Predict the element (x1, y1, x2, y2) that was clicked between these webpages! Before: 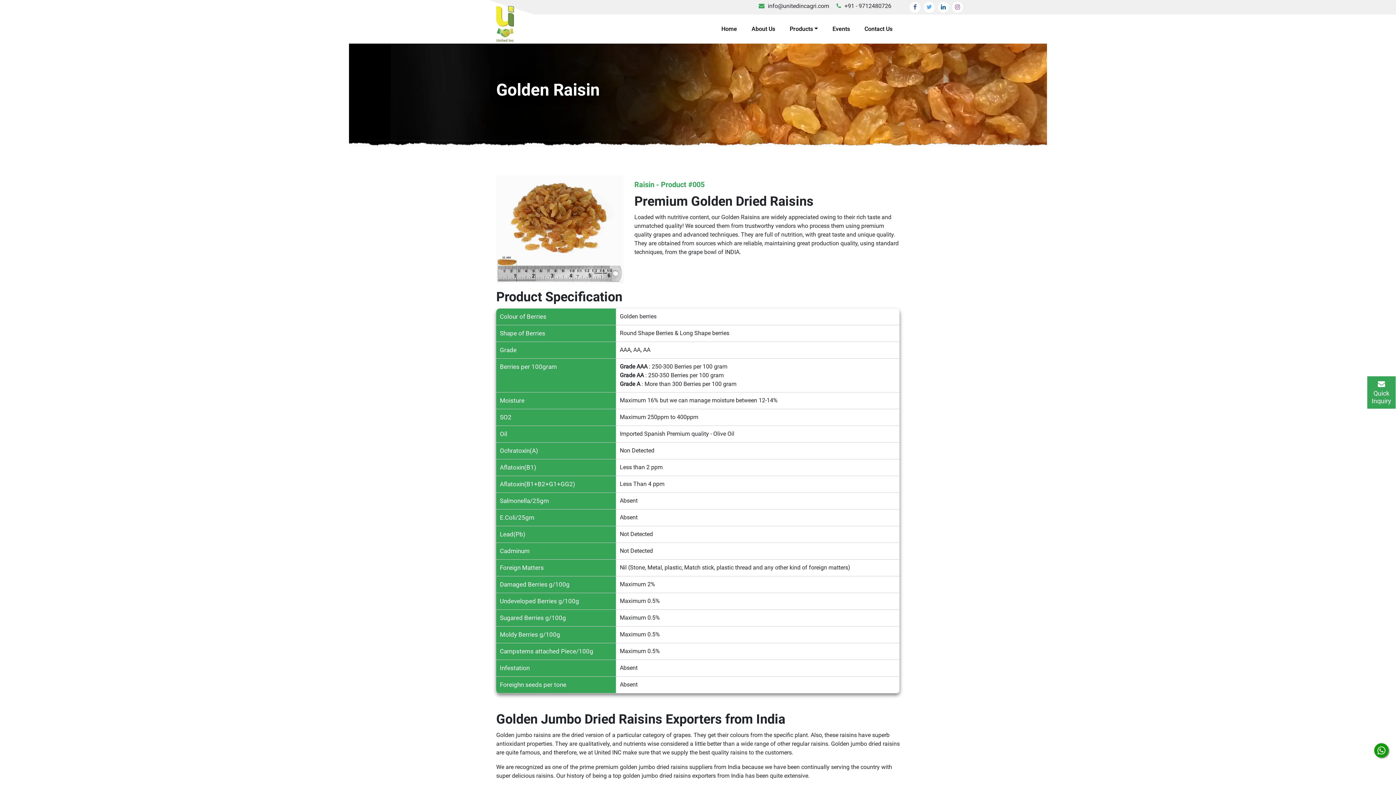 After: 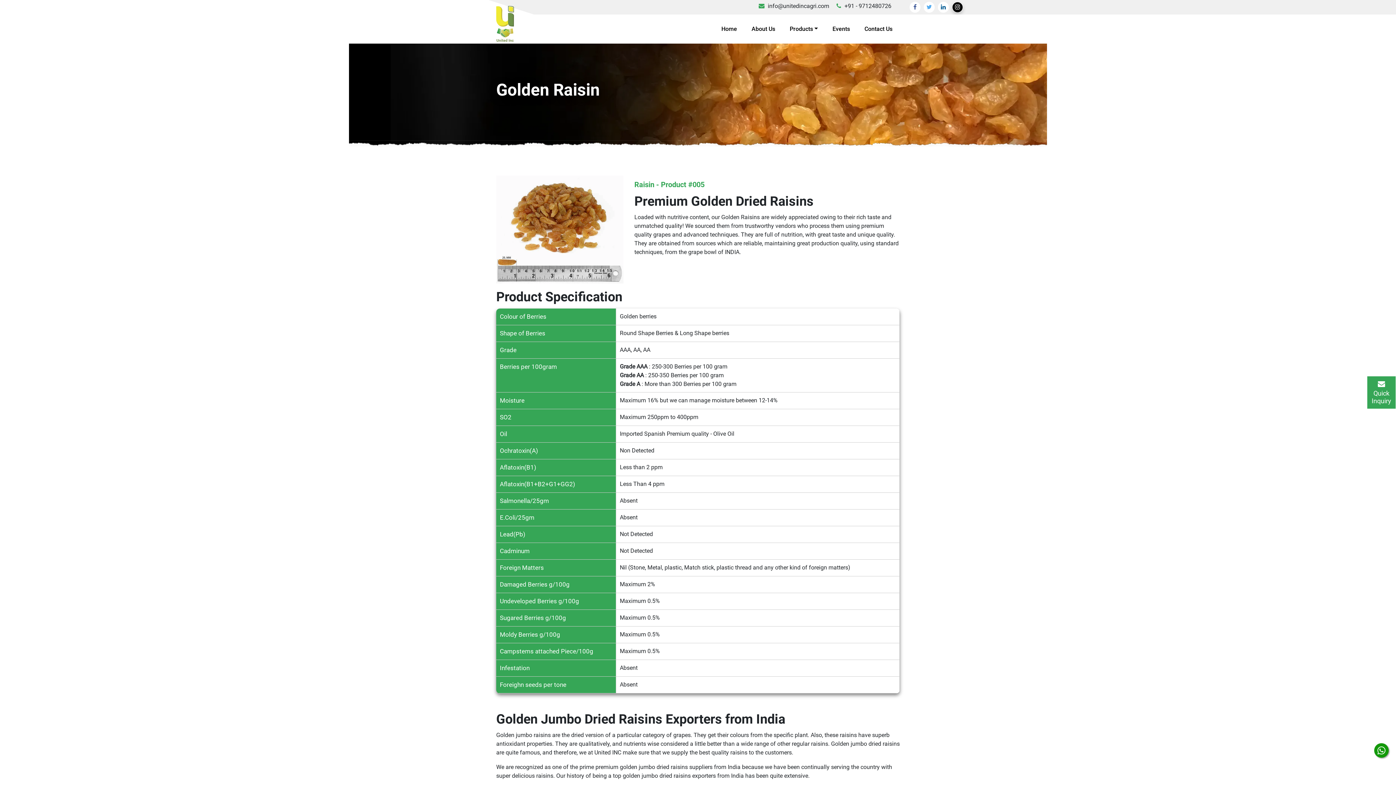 Action: bbox: (952, 3, 965, 10)